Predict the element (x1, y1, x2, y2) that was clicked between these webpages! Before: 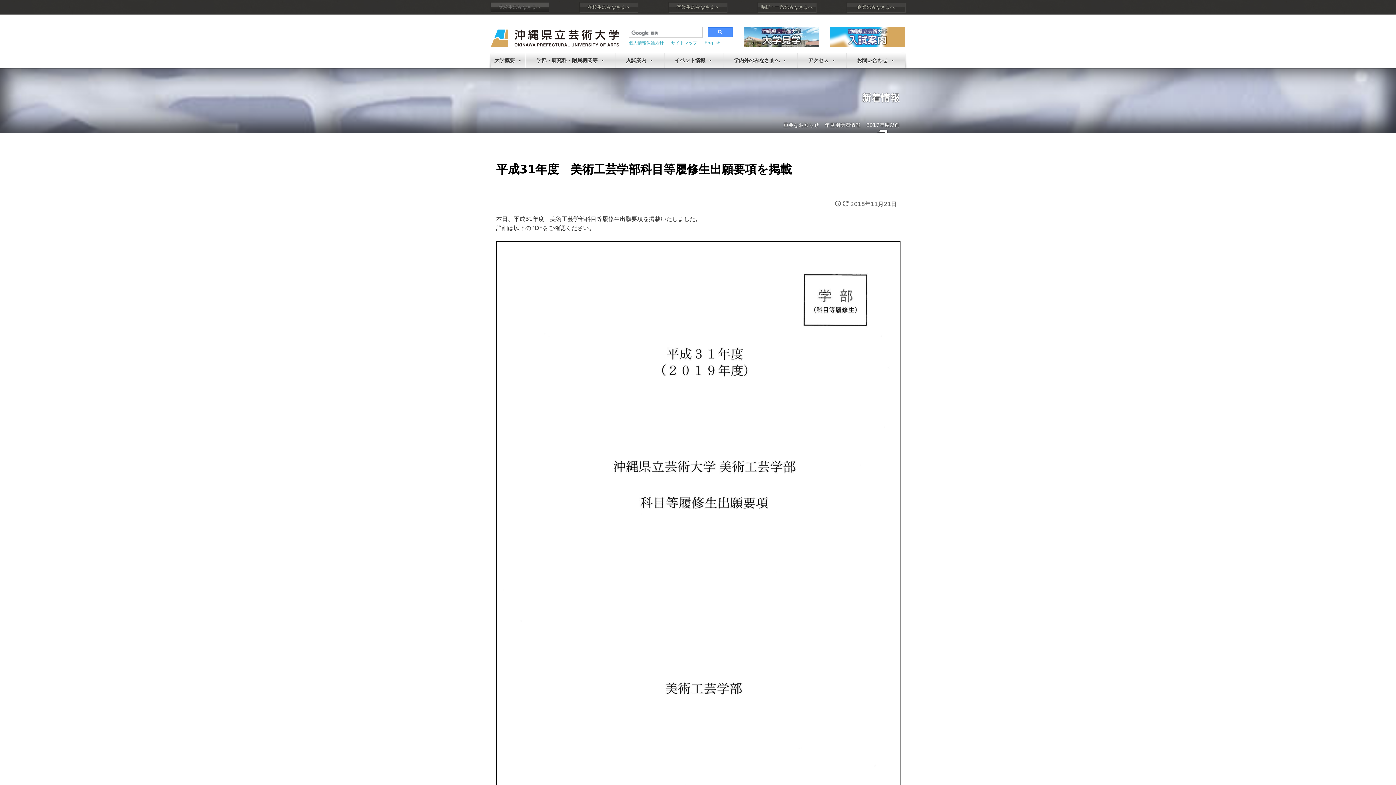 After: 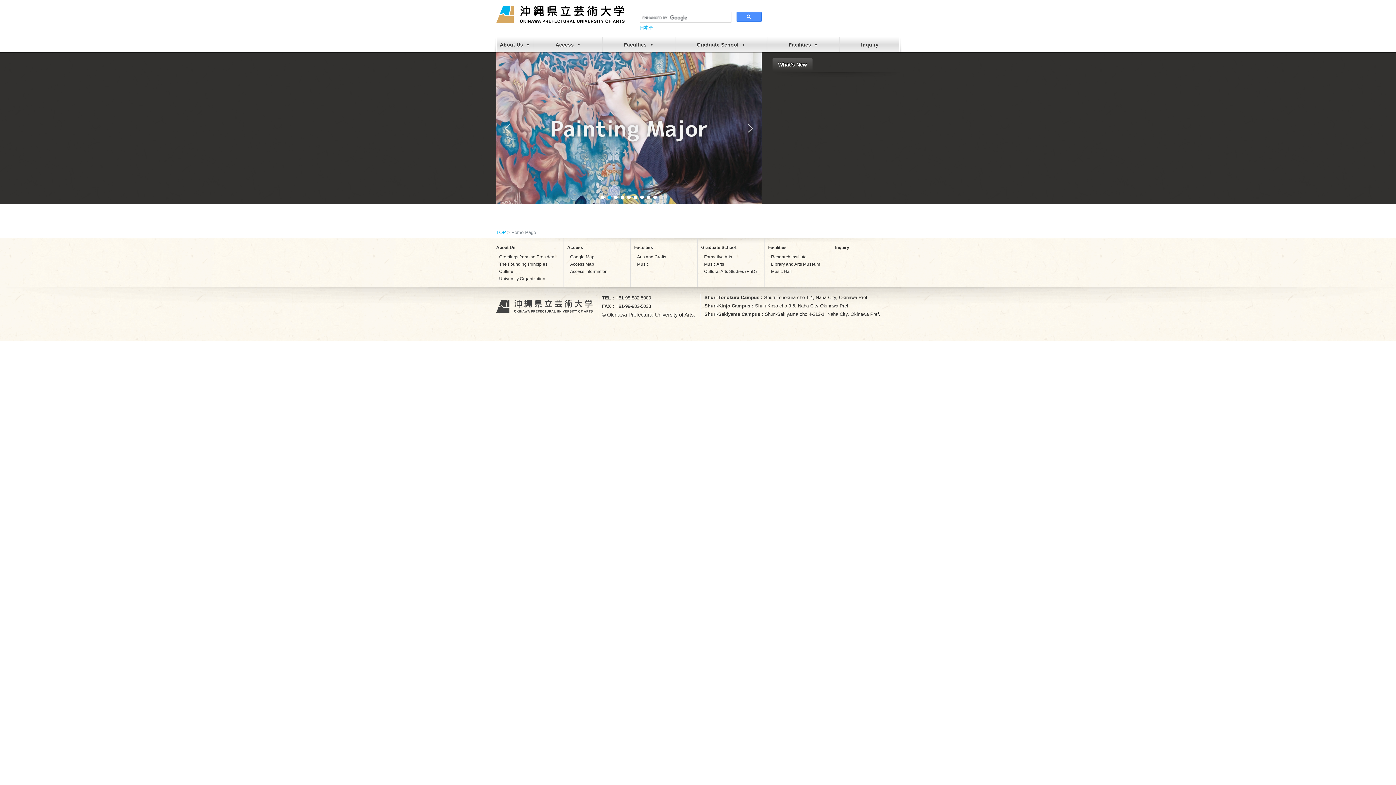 Action: bbox: (704, 40, 720, 45) label: English